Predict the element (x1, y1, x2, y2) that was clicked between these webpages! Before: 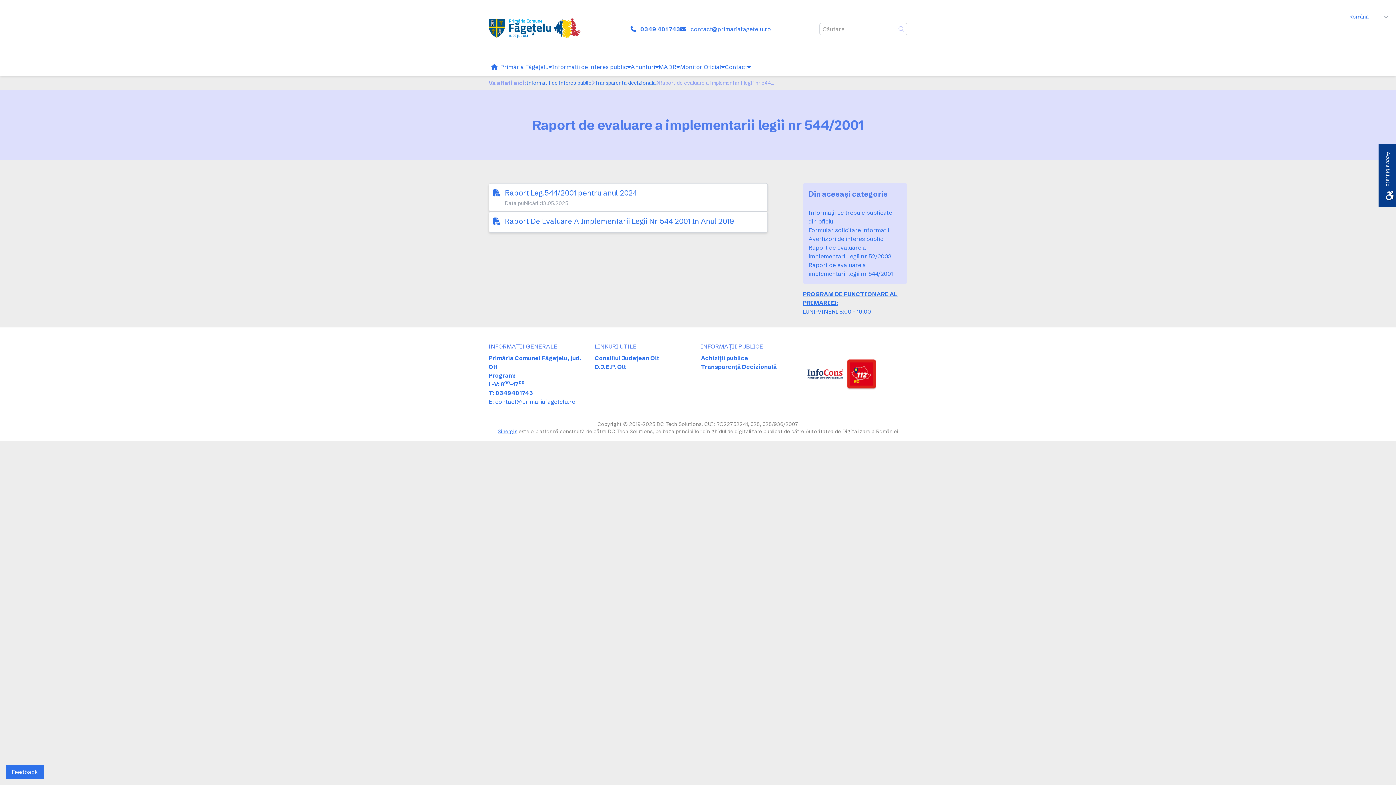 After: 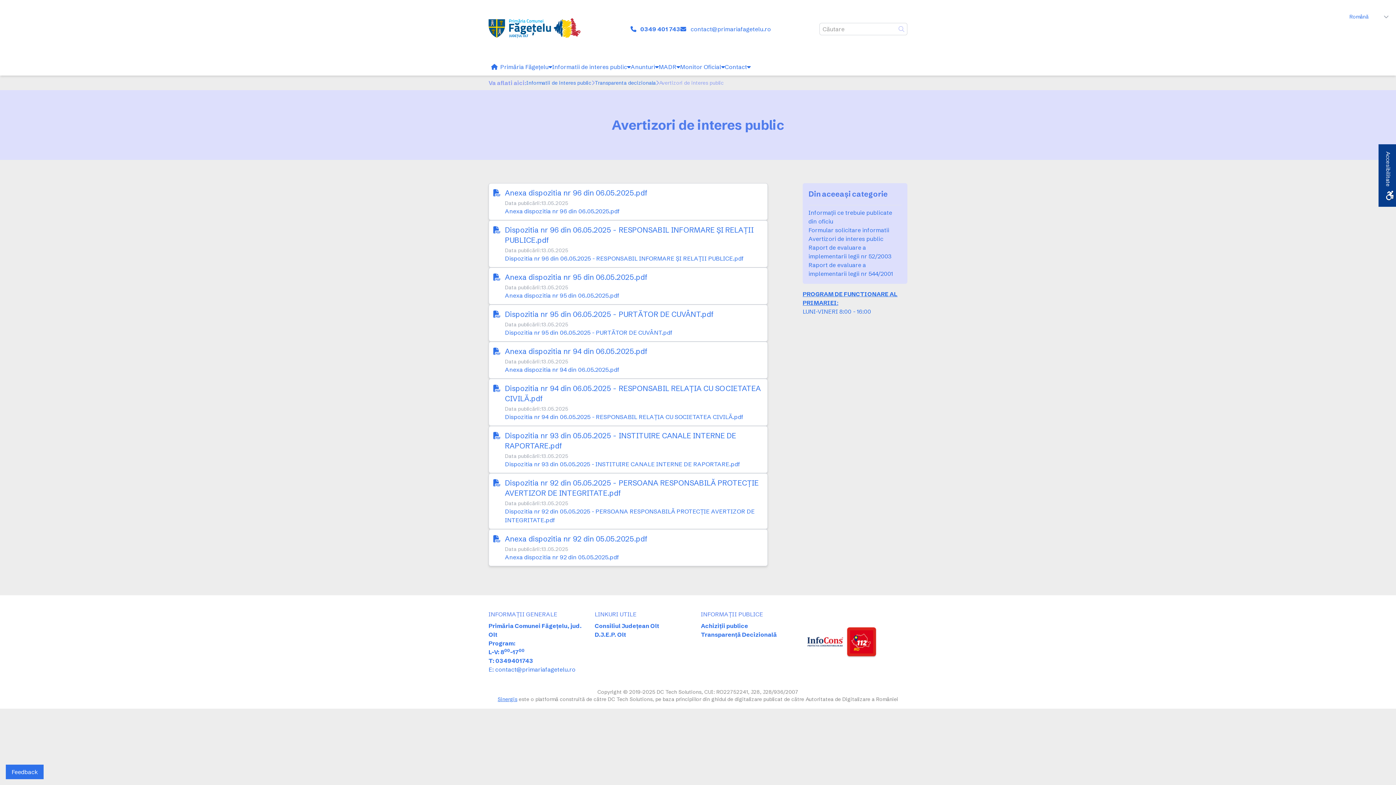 Action: bbox: (808, 235, 883, 242) label: Avertizori de interes public